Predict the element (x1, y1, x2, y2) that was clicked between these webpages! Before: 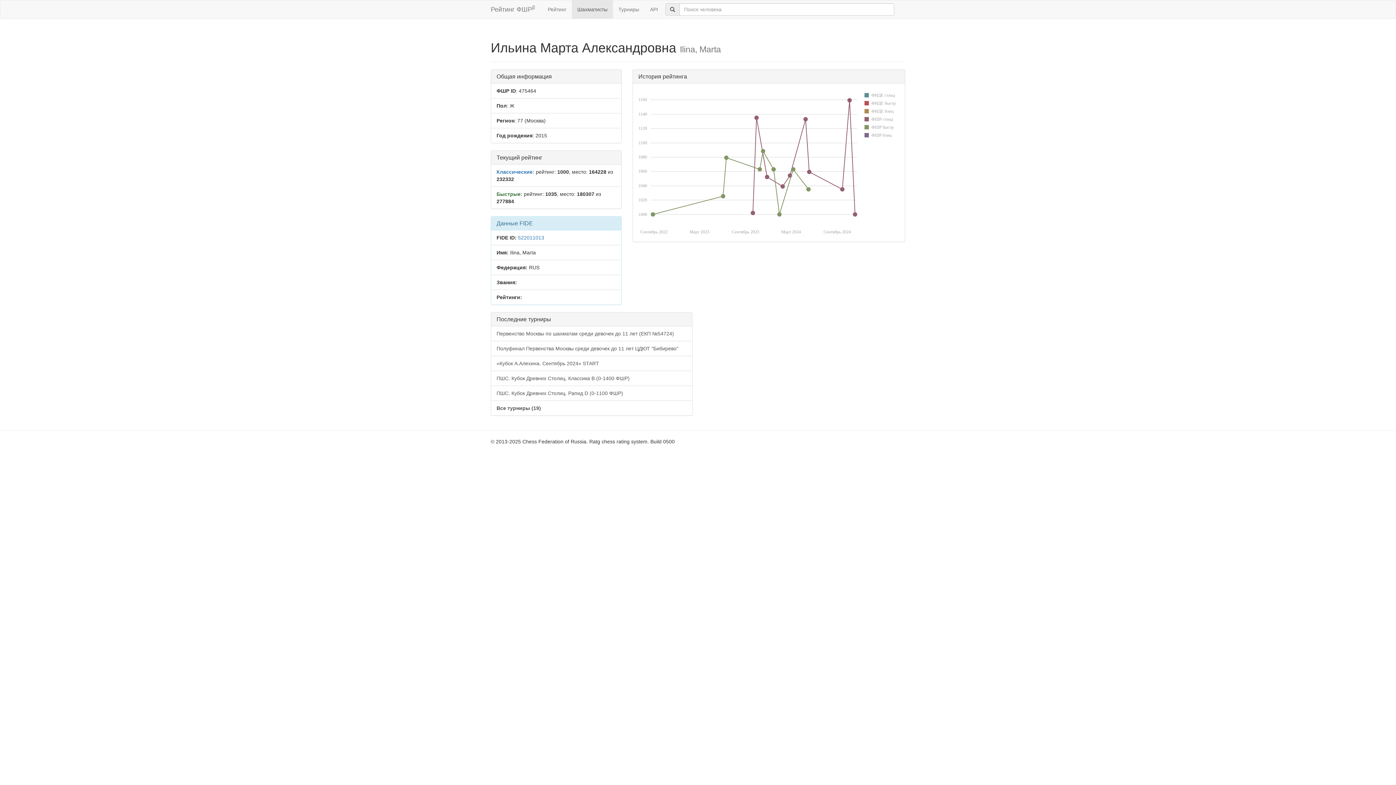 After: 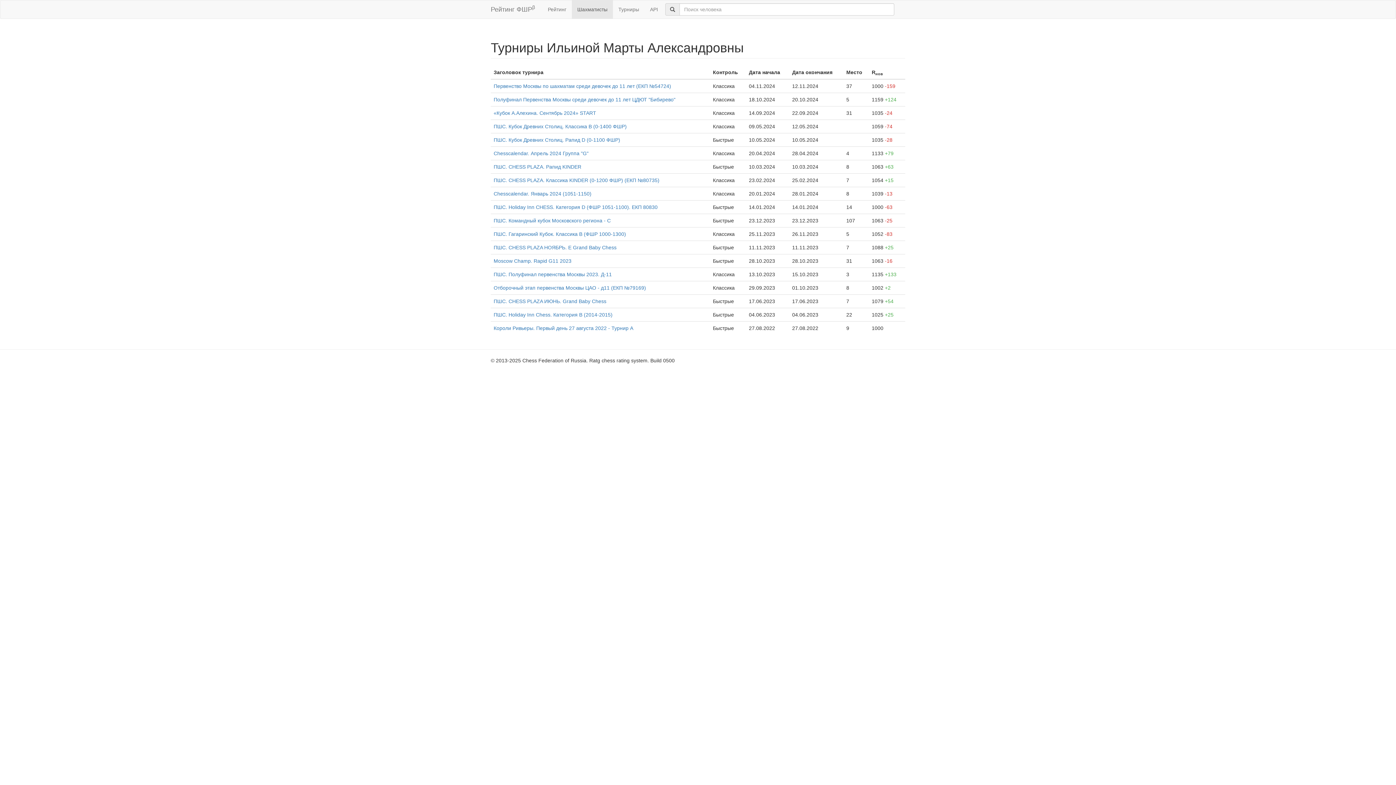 Action: label: Все турниры (19) bbox: (491, 400, 692, 415)